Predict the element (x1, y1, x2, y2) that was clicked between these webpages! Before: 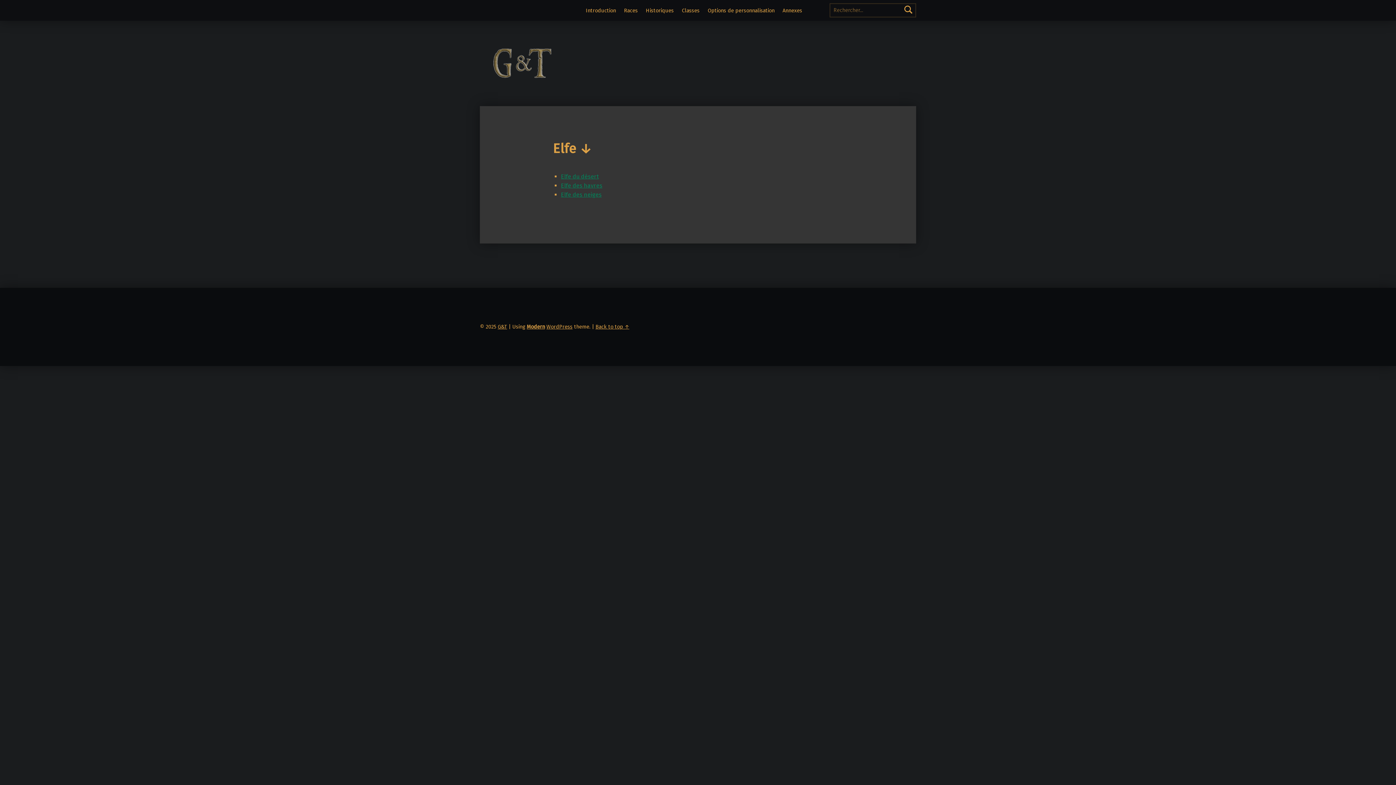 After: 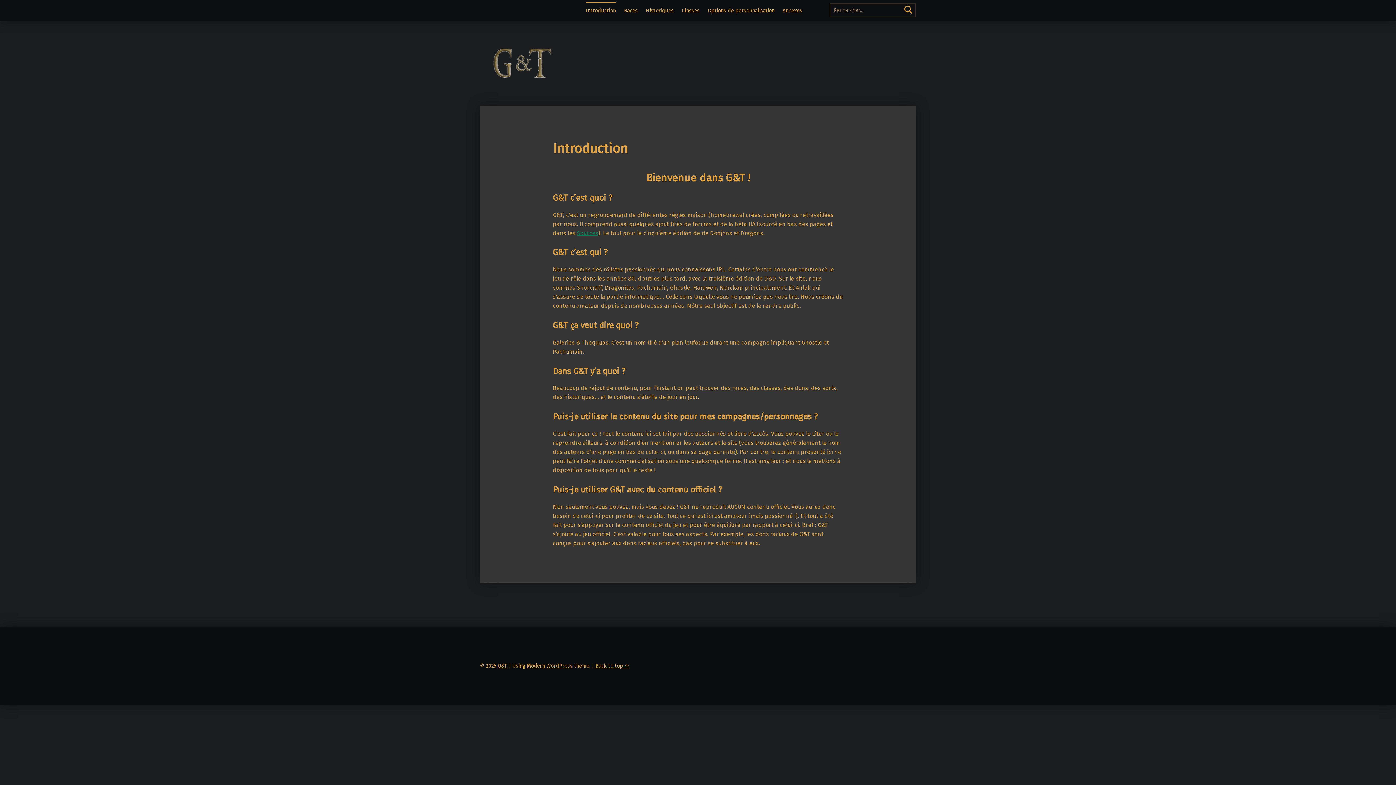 Action: label: Introduction bbox: (585, 2, 616, 18)